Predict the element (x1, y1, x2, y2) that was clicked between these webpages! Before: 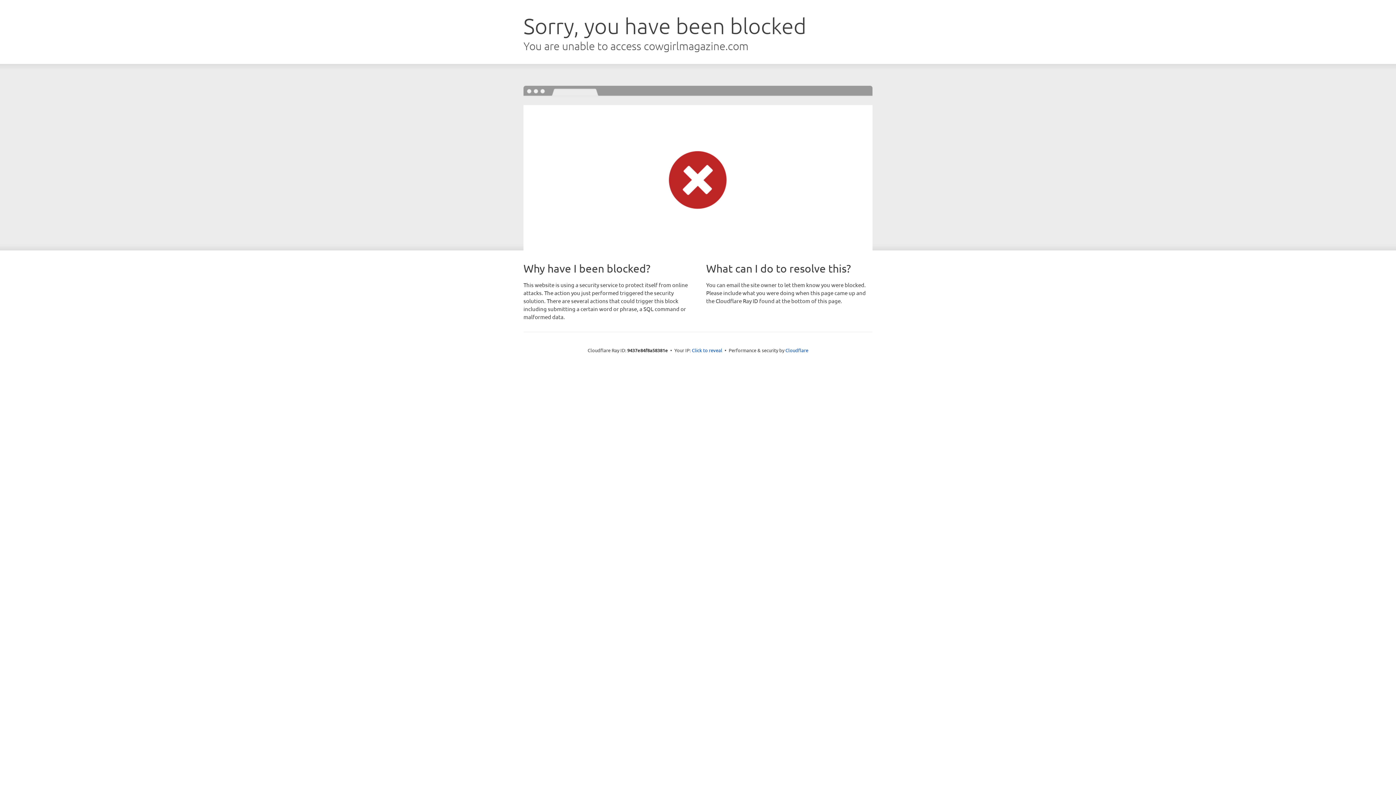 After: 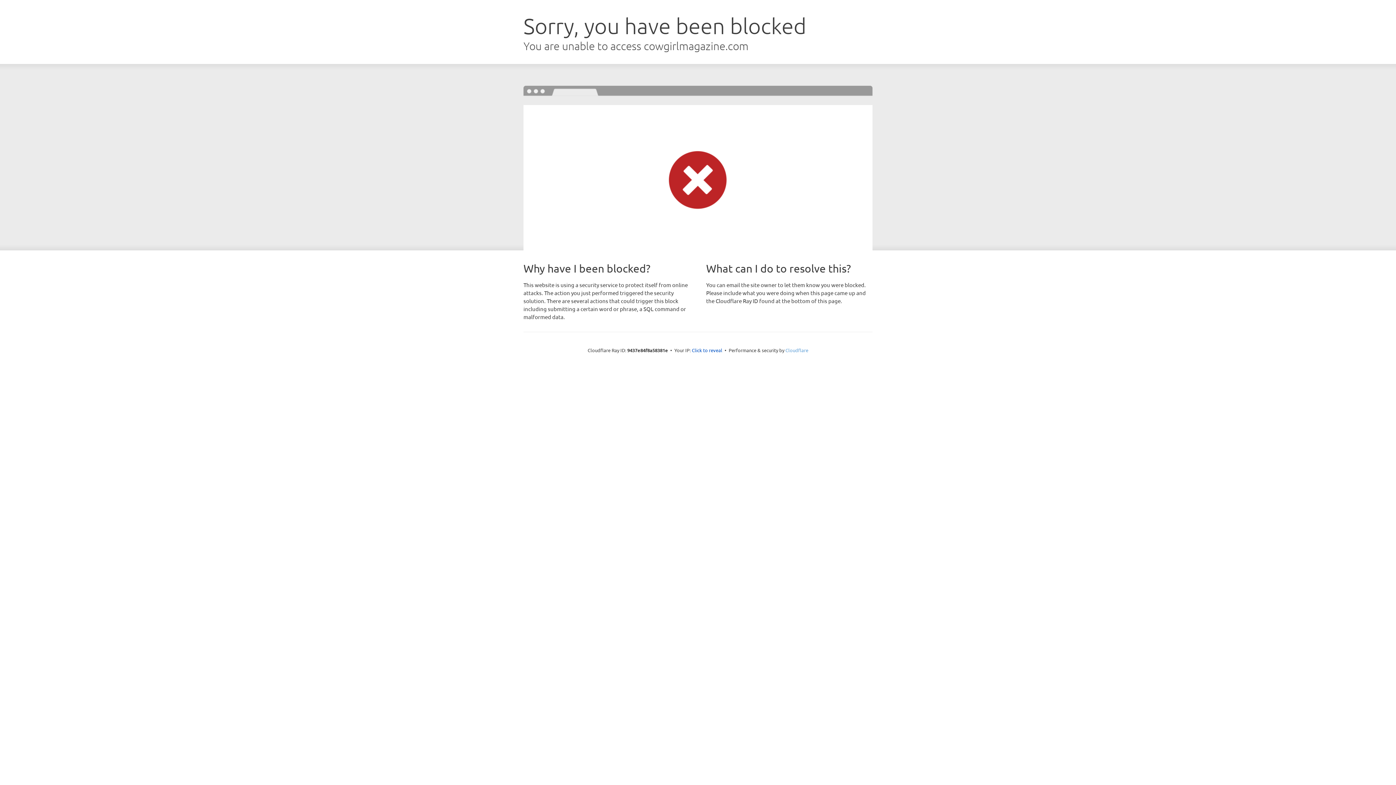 Action: bbox: (785, 347, 808, 353) label: Cloudflare